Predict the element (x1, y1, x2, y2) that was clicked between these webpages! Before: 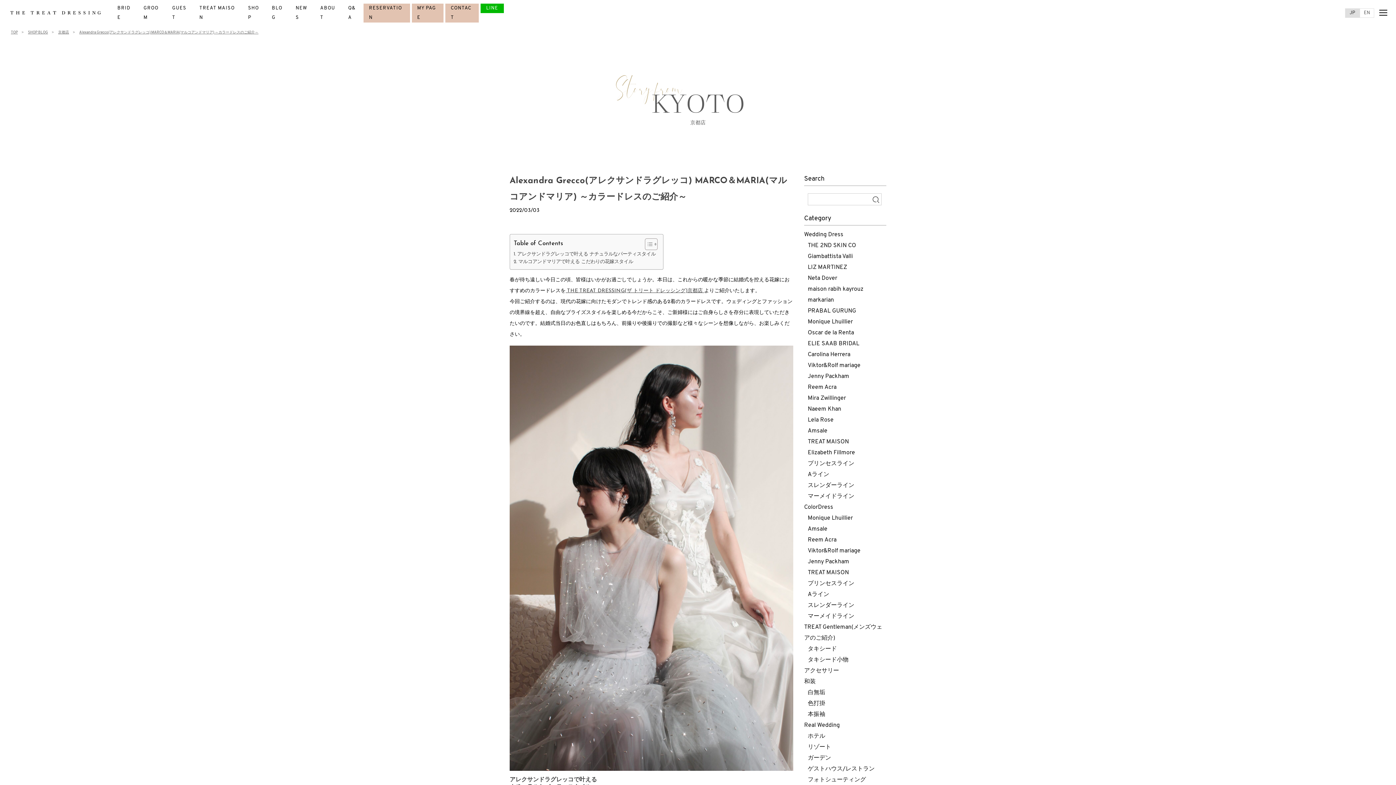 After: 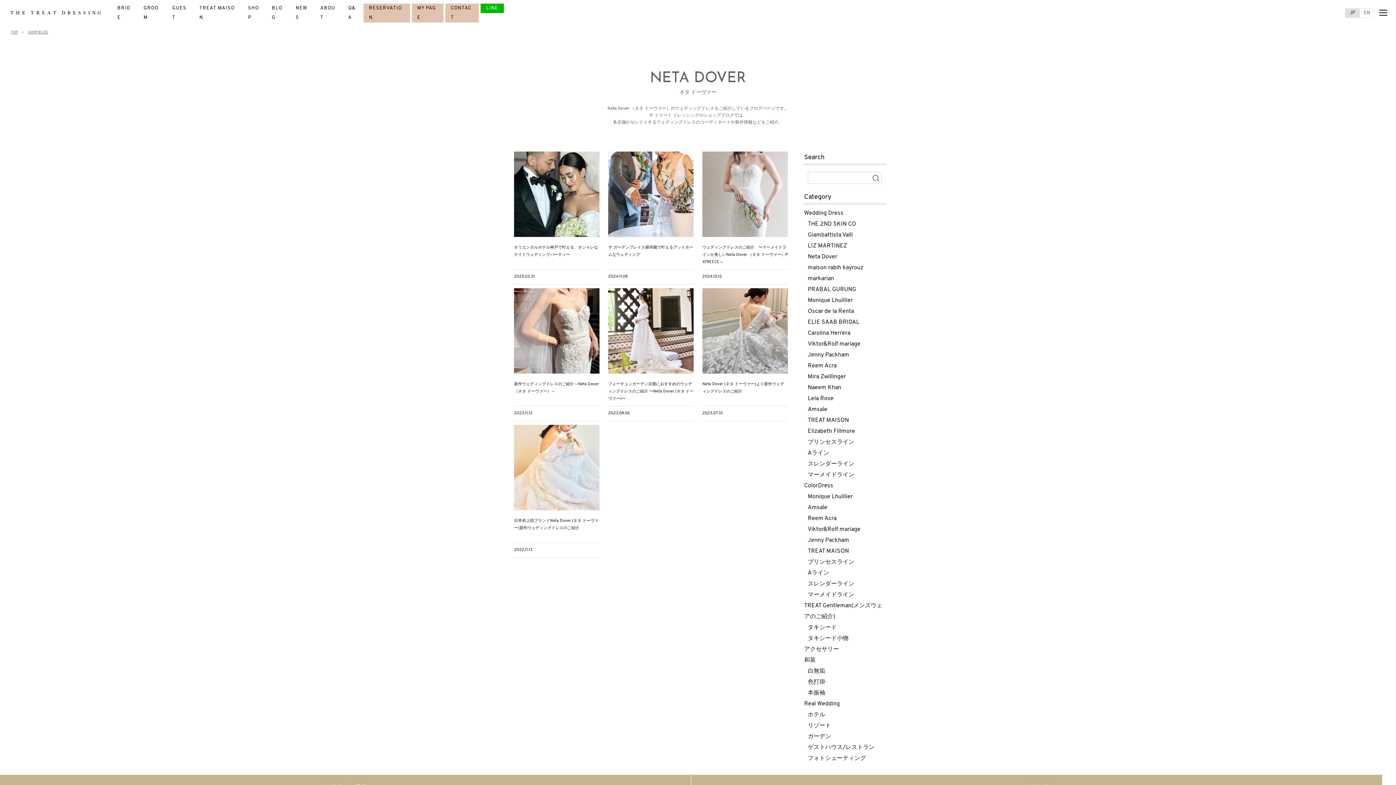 Action: bbox: (808, 275, 837, 281) label: Neta Dover